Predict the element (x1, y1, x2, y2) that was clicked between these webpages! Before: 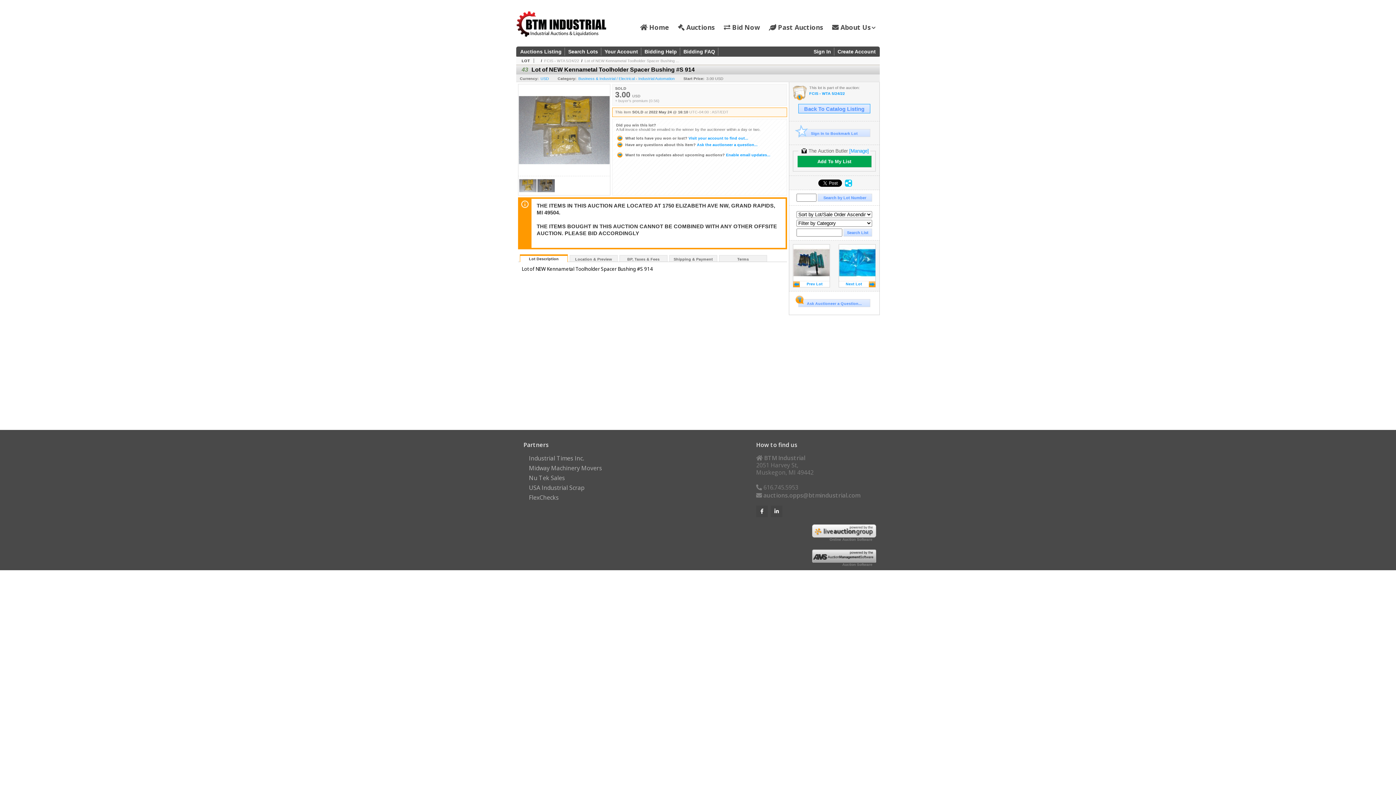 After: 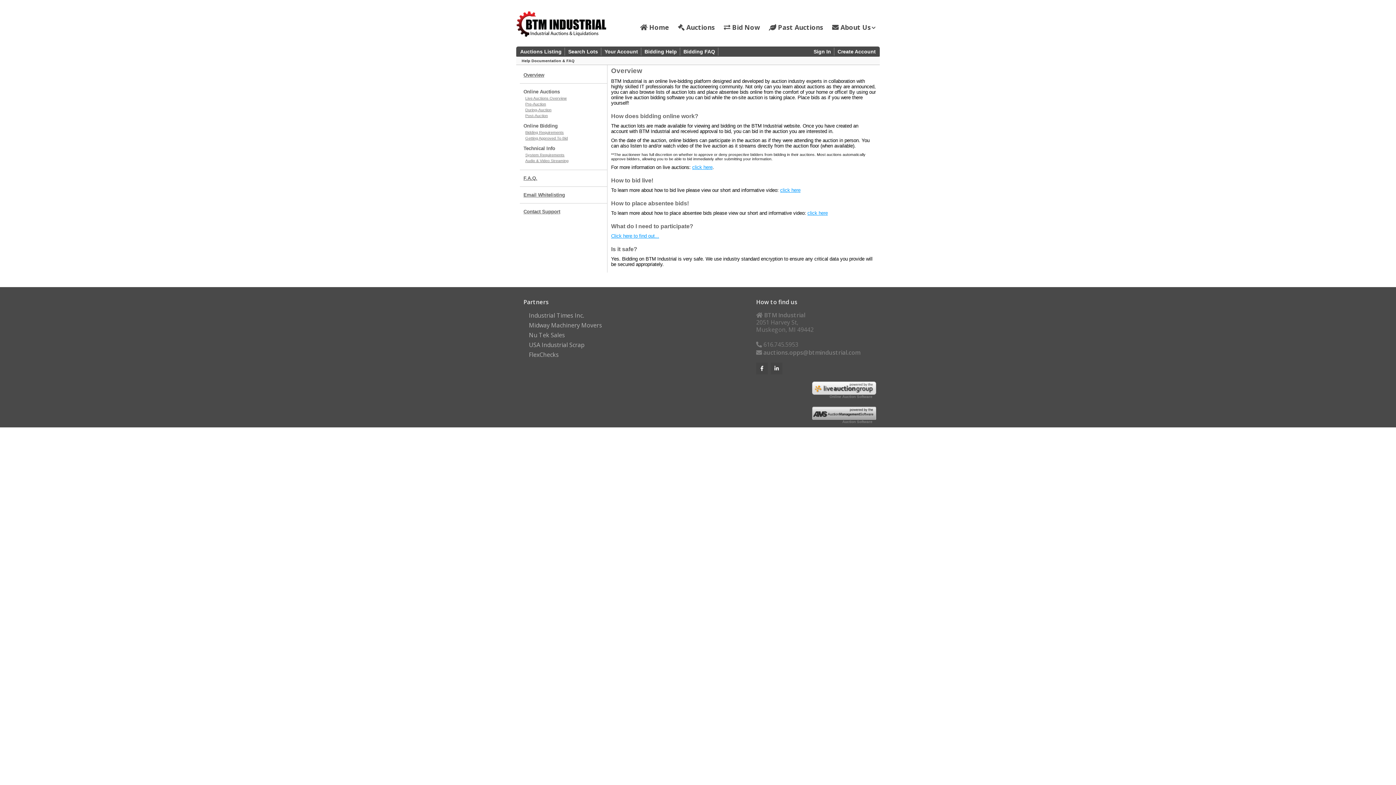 Action: bbox: (643, 47, 680, 55) label: Bidding Help